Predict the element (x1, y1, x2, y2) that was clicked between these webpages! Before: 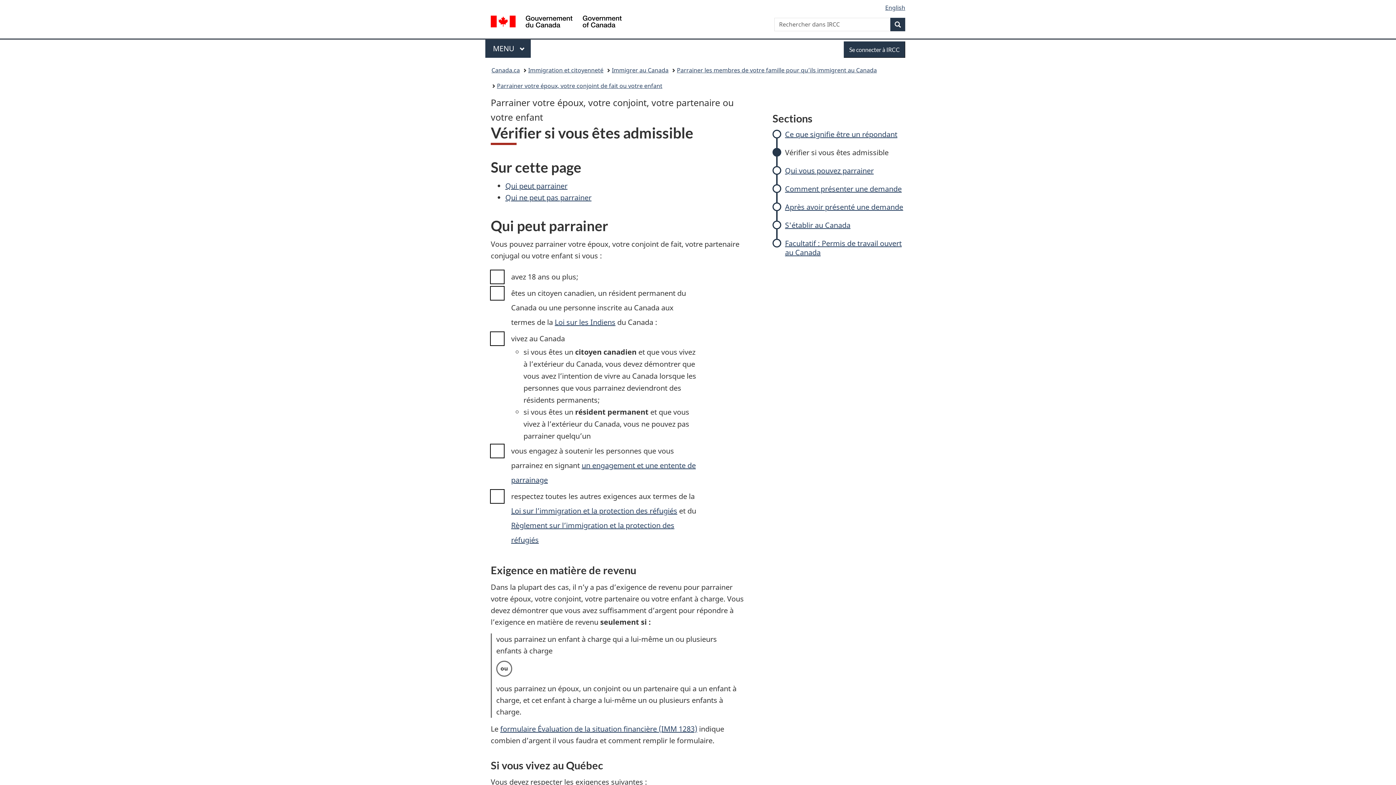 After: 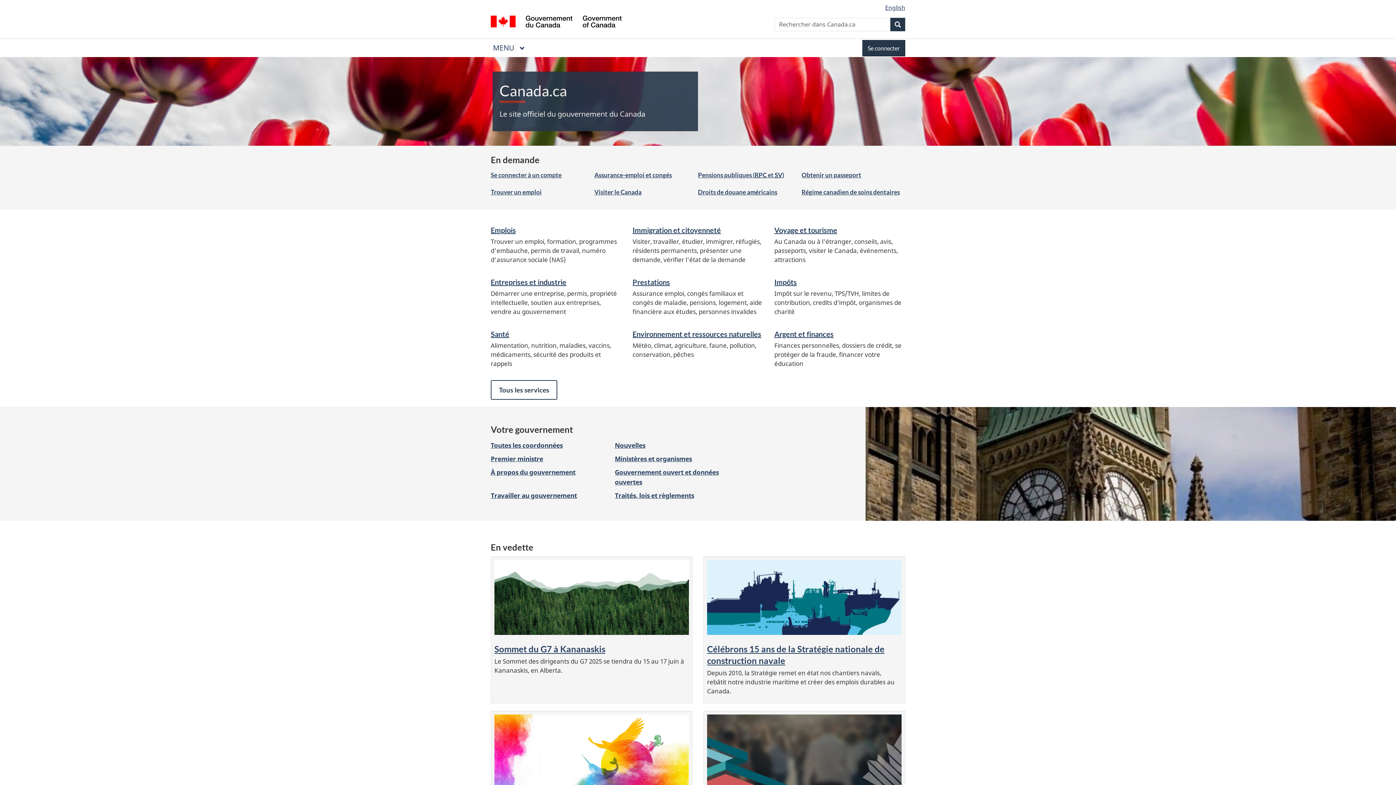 Action: bbox: (490, 15, 621, 29) label: / Government of Canada